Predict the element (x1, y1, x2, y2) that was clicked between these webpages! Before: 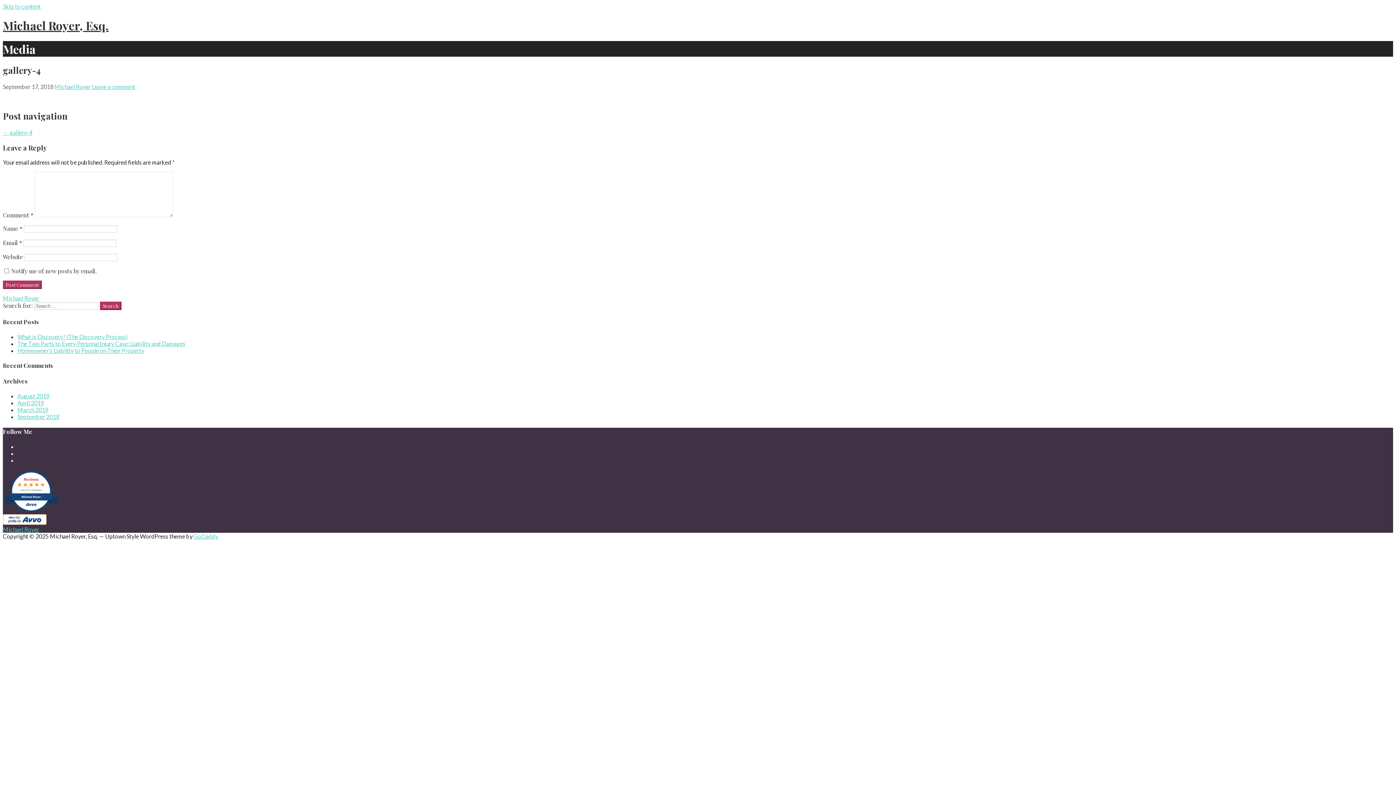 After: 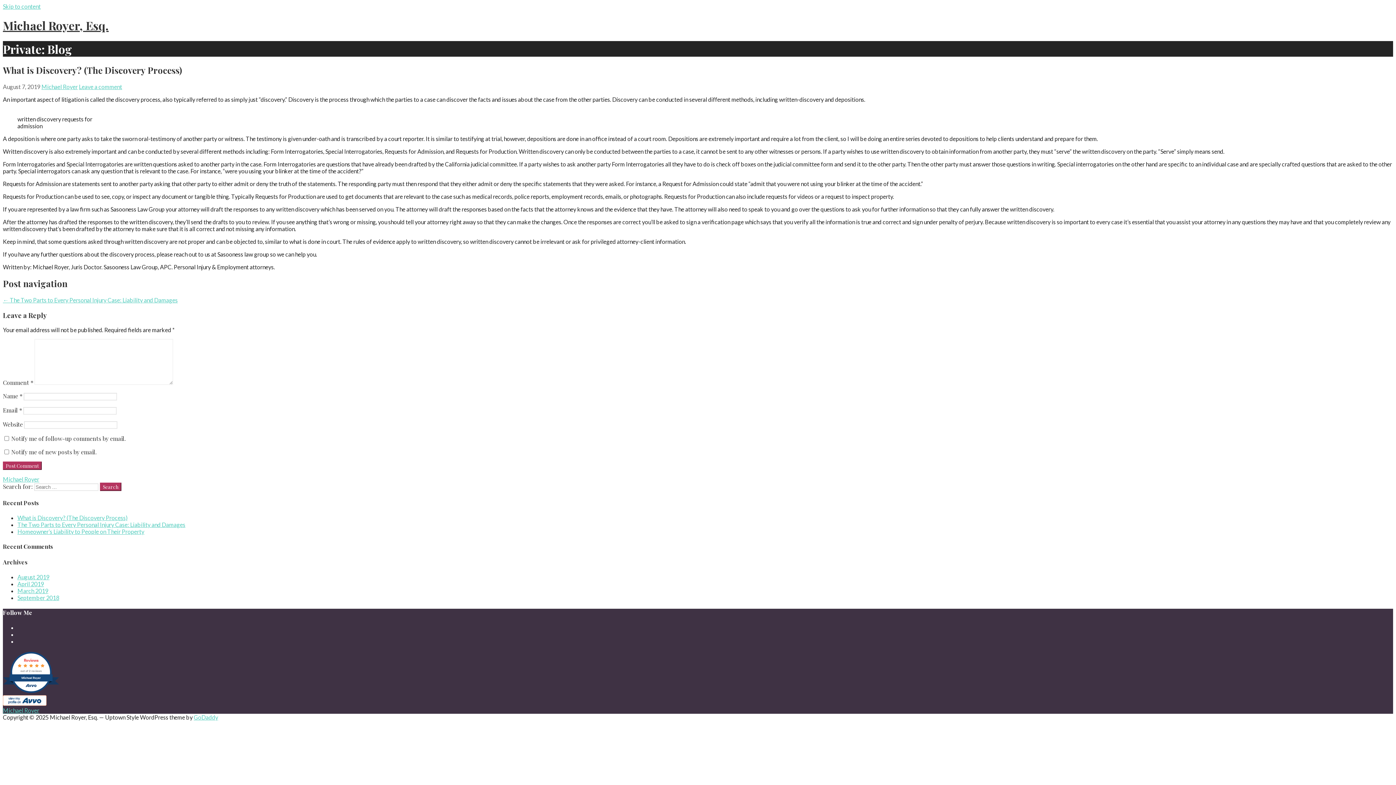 Action: bbox: (17, 333, 127, 340) label: What is Discovery? (The Discovery Process)